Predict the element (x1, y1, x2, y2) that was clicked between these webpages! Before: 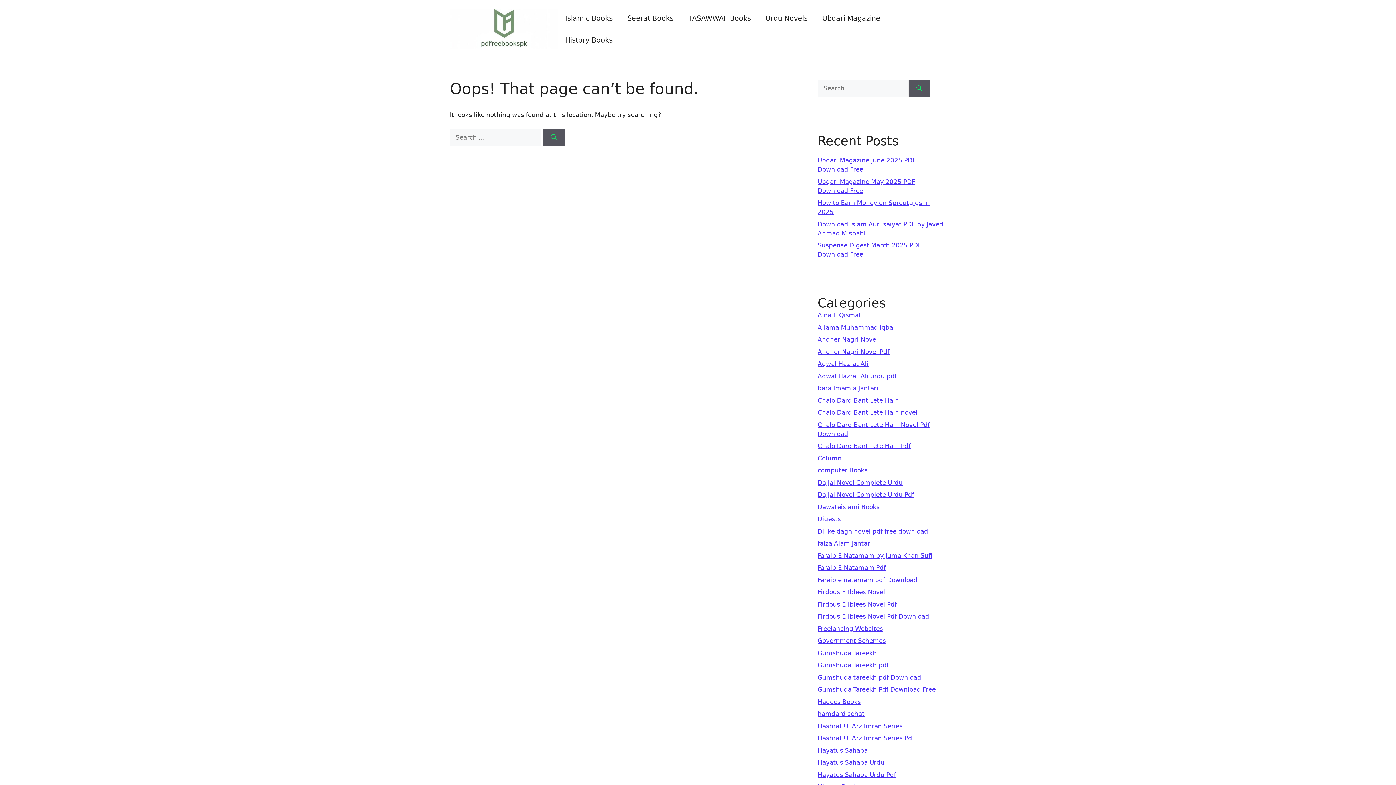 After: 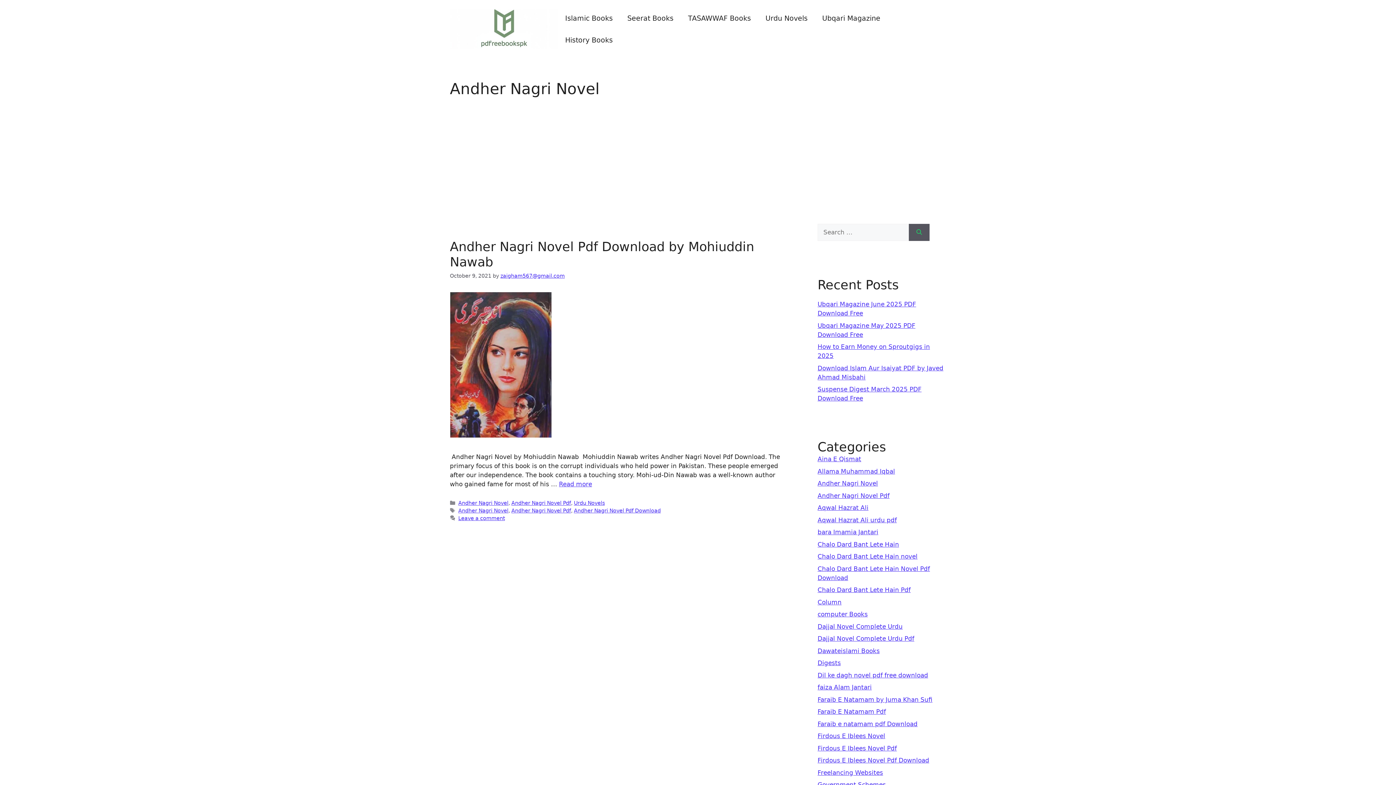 Action: bbox: (817, 336, 878, 343) label: Andher Nagri Novel